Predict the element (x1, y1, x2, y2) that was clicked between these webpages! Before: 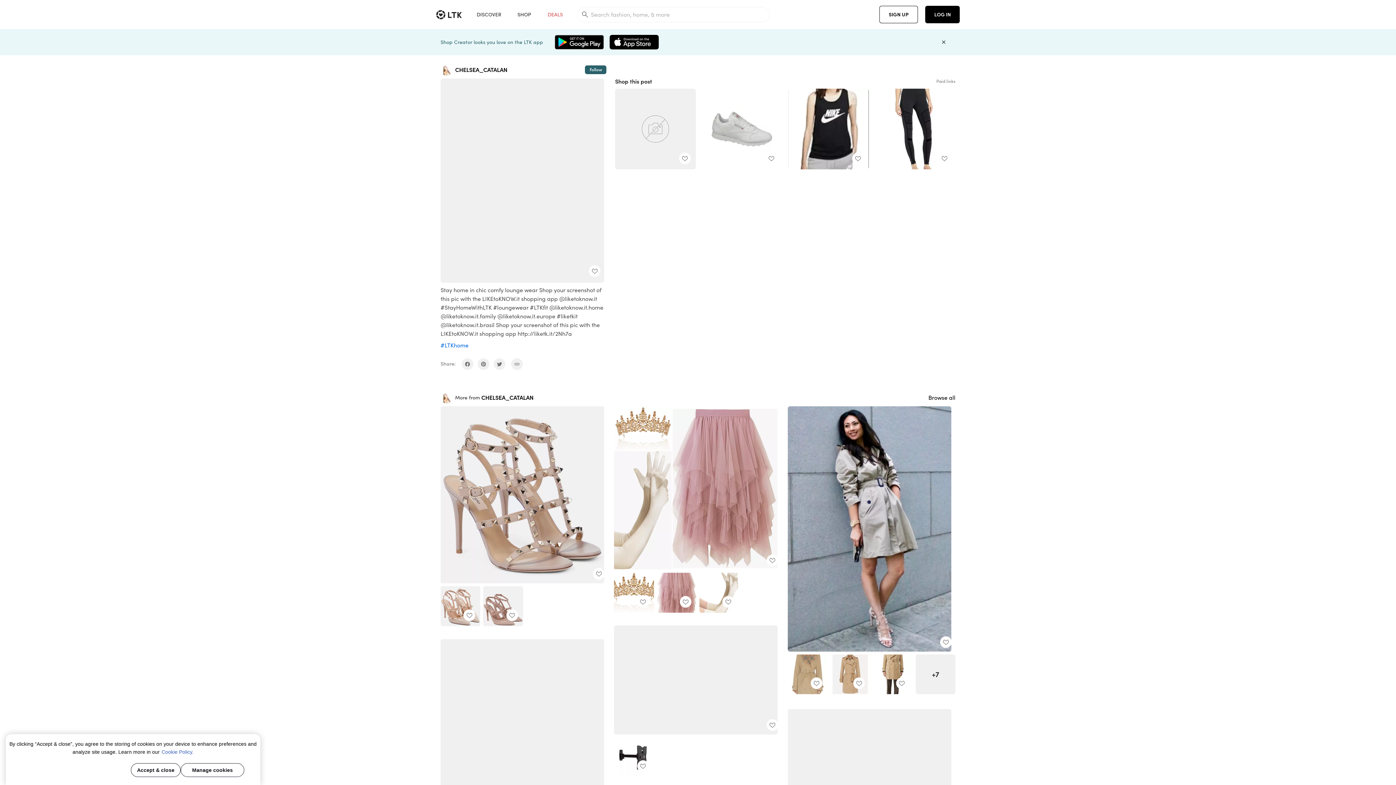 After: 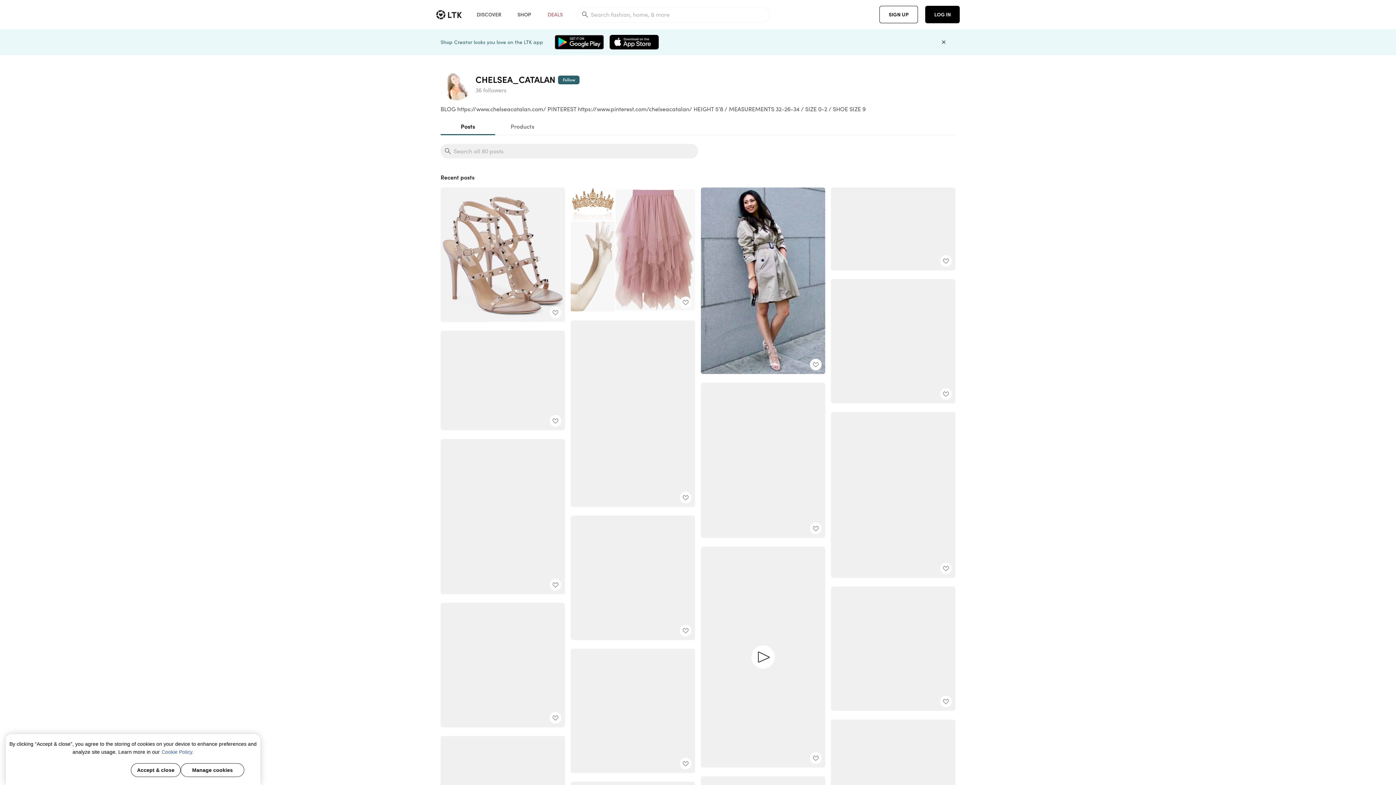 Action: label: CHELSEA_CATALAN bbox: (481, 402, 657, 411)